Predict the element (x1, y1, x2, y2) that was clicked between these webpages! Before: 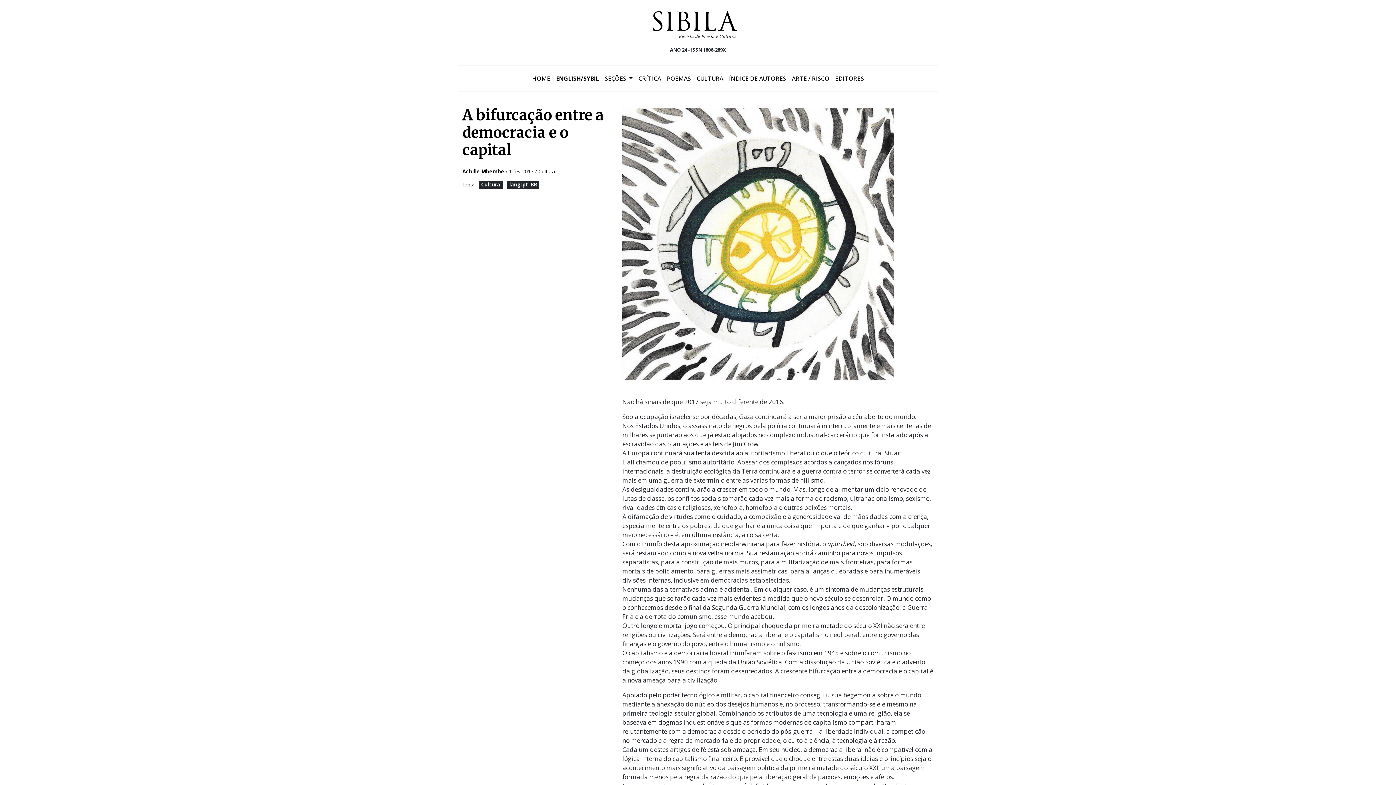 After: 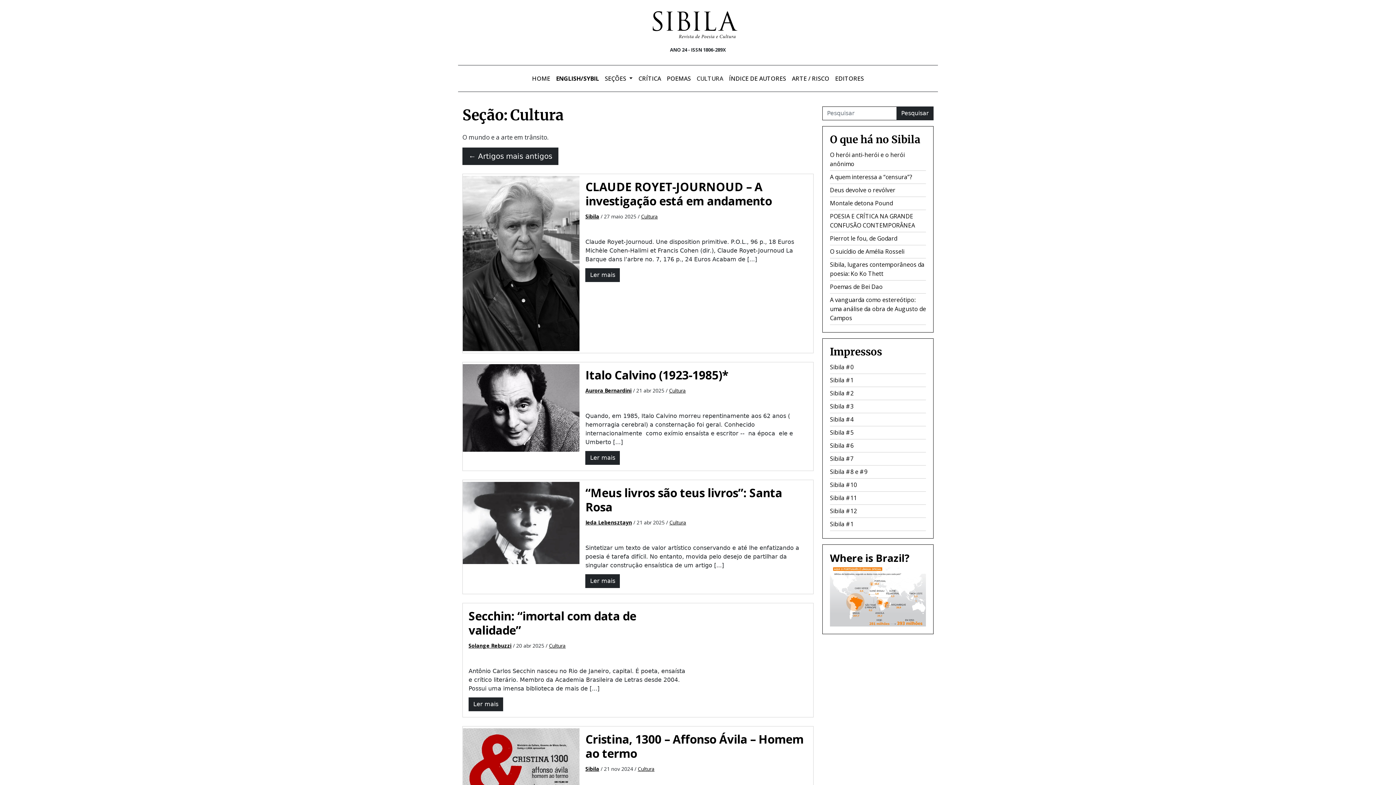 Action: label: CULTURA bbox: (693, 71, 726, 85)